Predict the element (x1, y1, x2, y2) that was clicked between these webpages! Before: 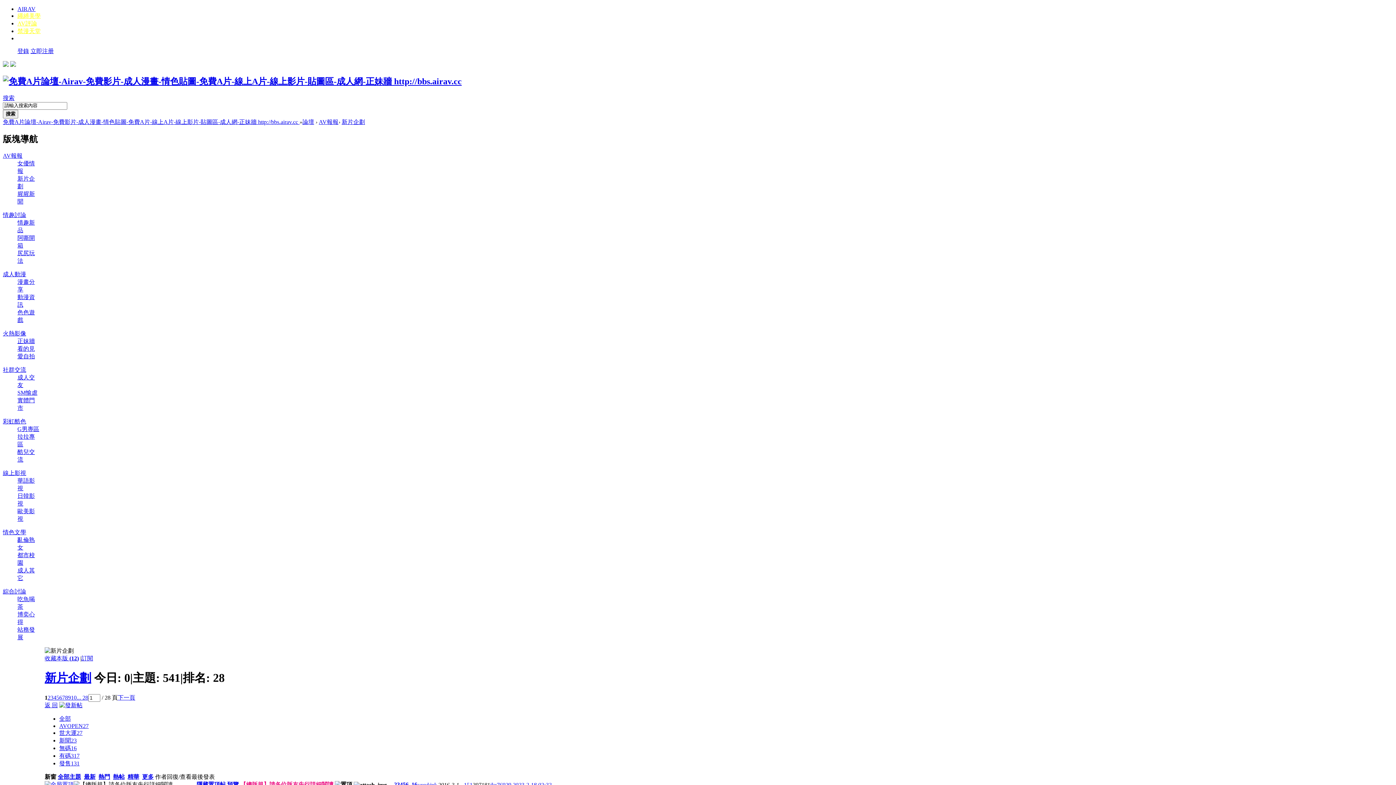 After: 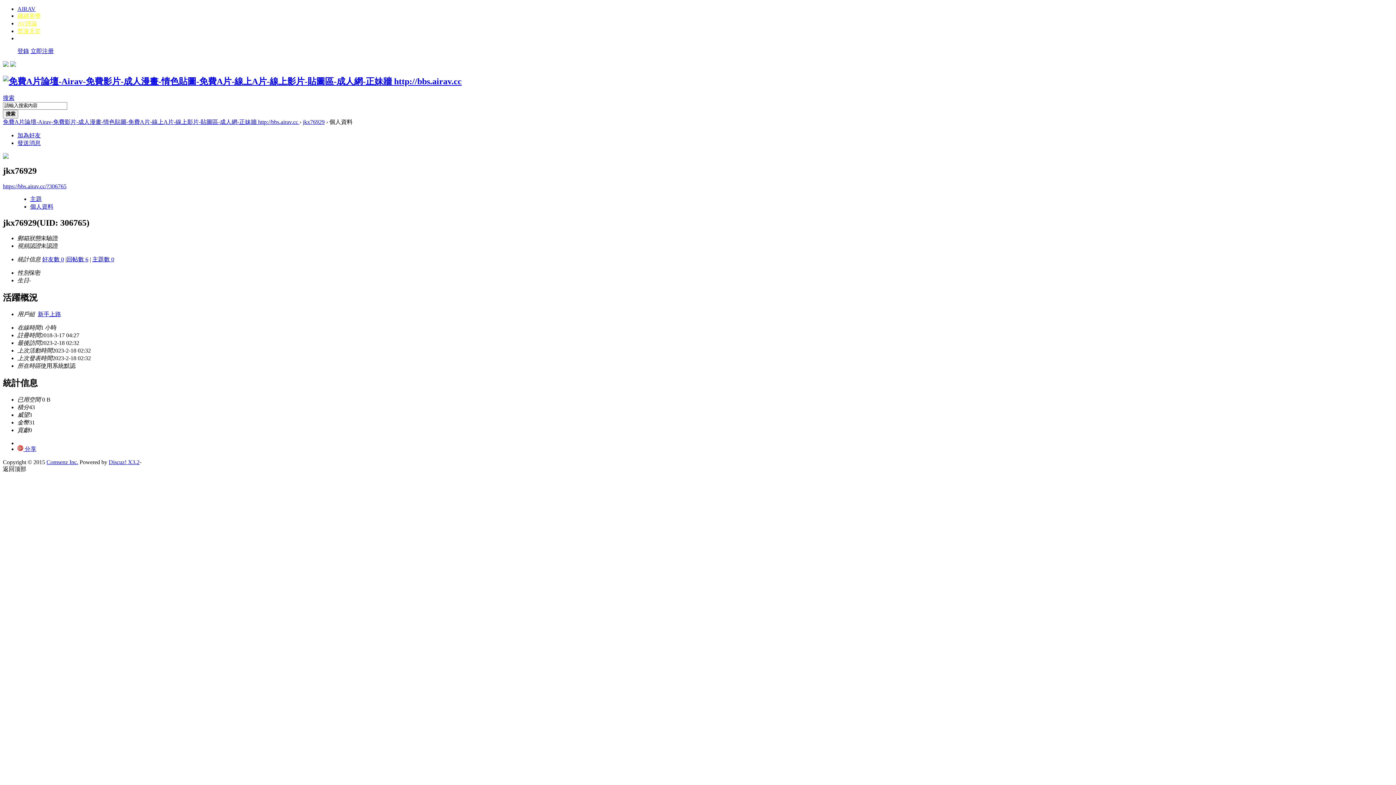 Action: label: jkx76929 bbox: (490, 782, 511, 788)